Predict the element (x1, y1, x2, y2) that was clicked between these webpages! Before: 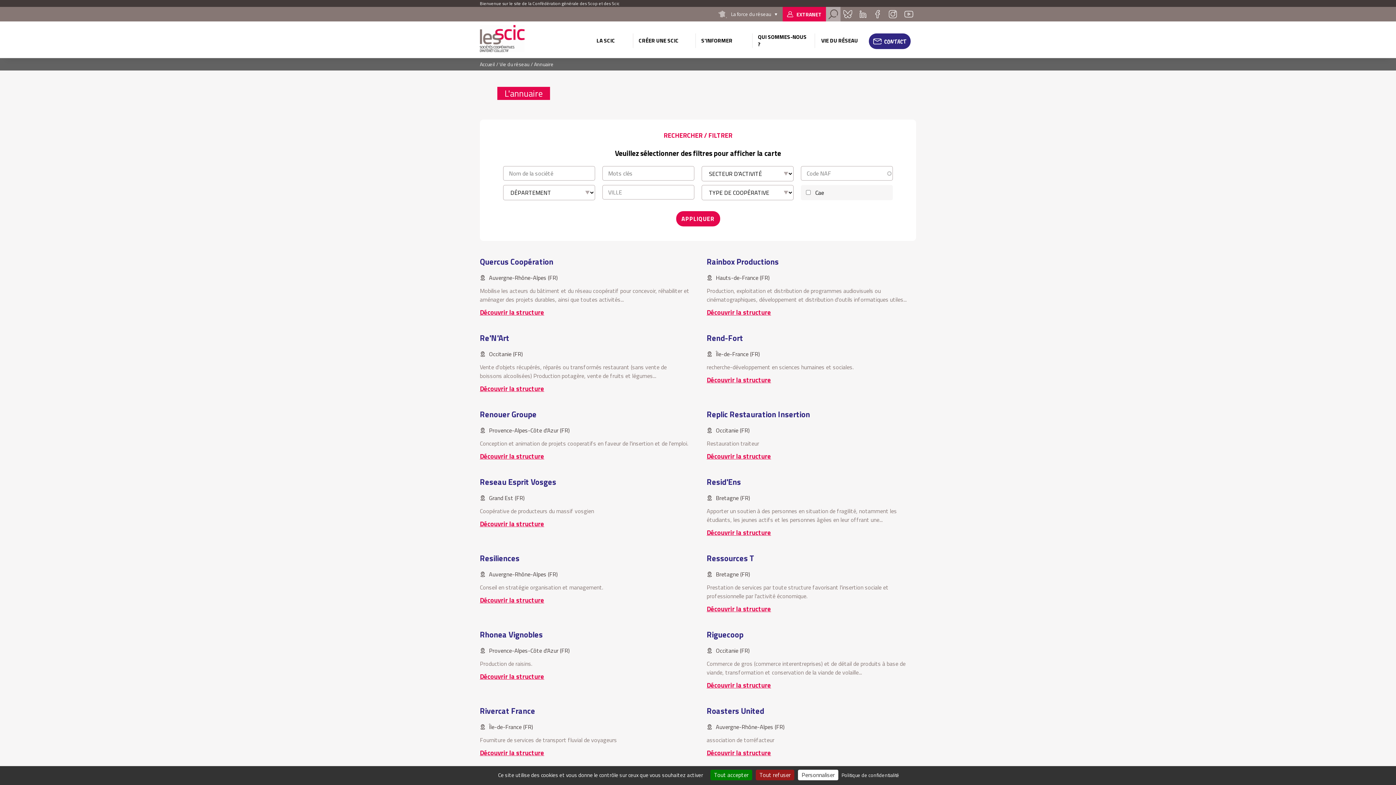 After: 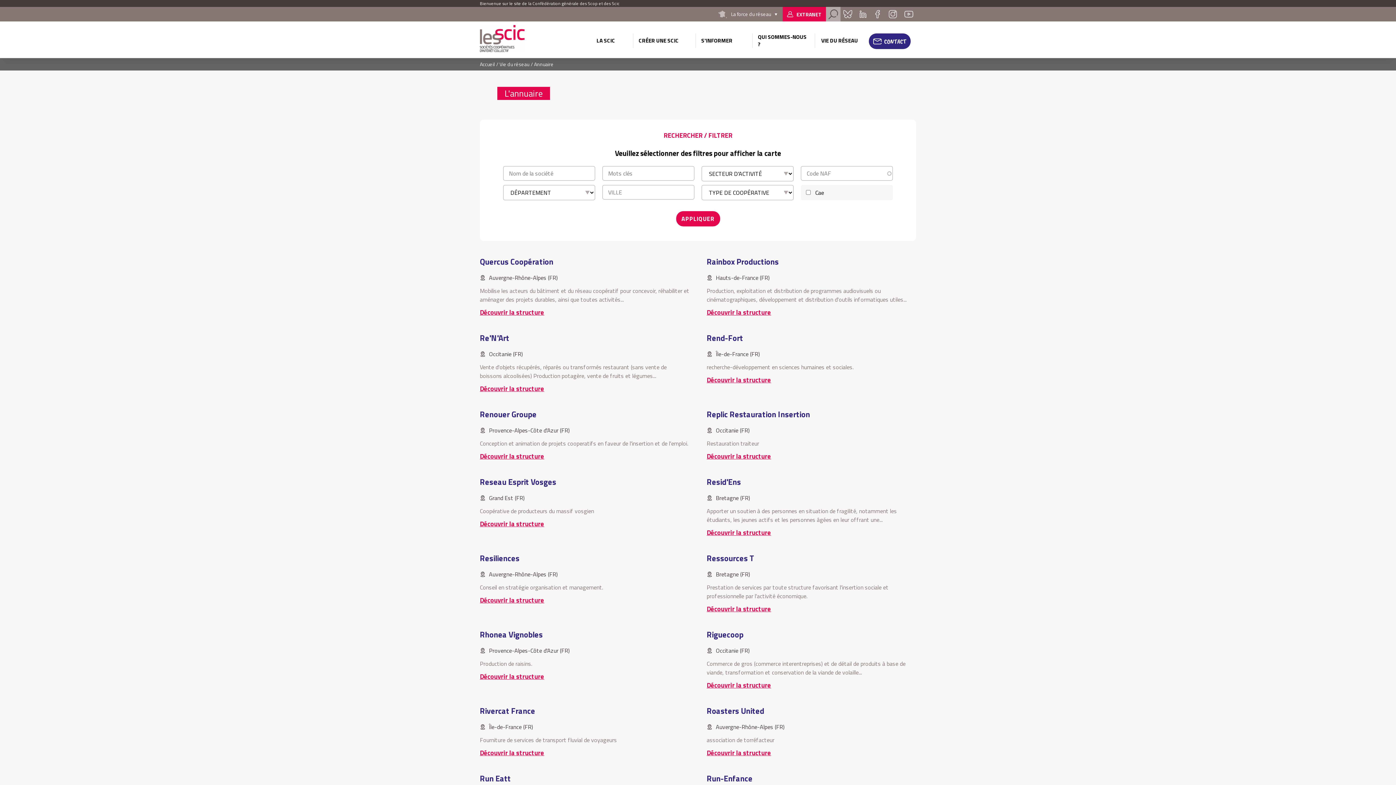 Action: label: Cookies : Tout accepter bbox: (710, 770, 752, 780)